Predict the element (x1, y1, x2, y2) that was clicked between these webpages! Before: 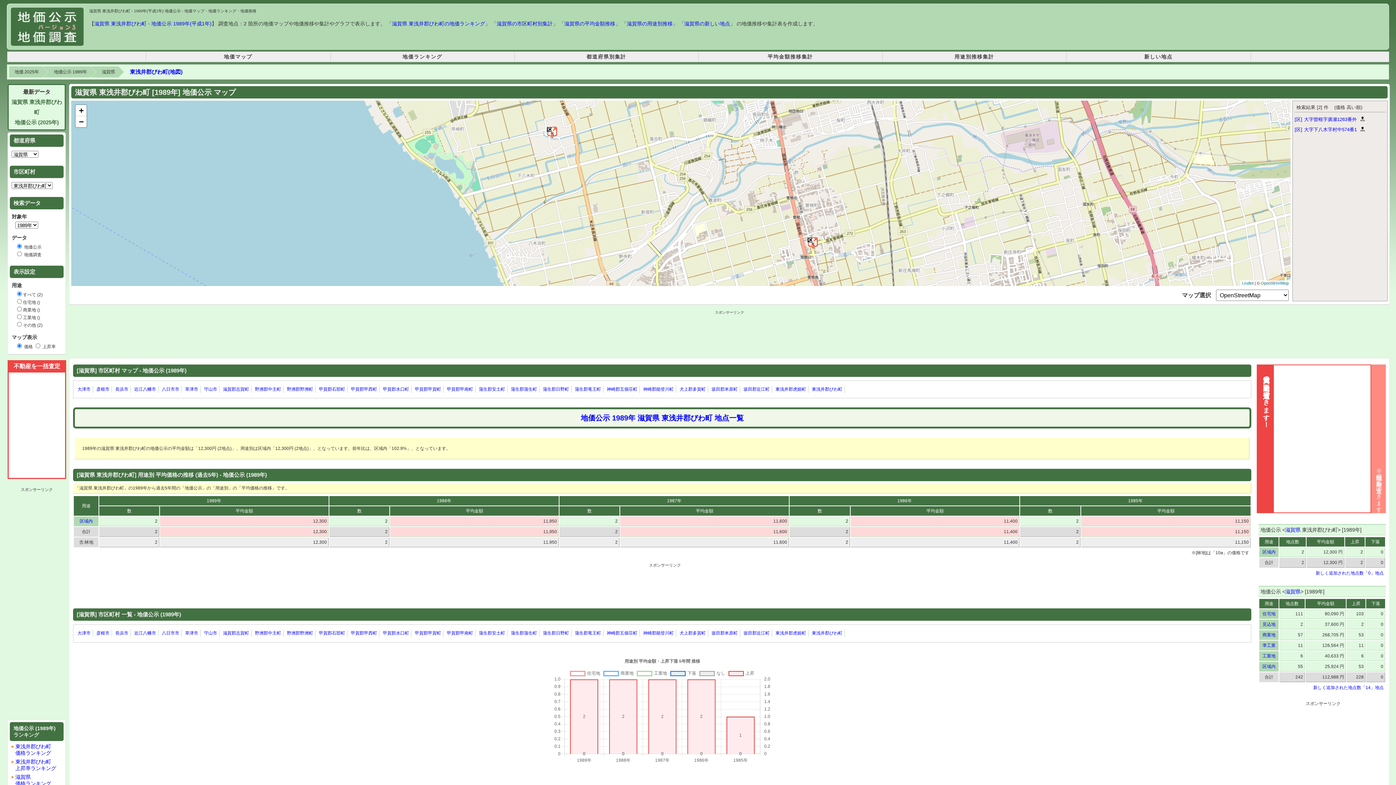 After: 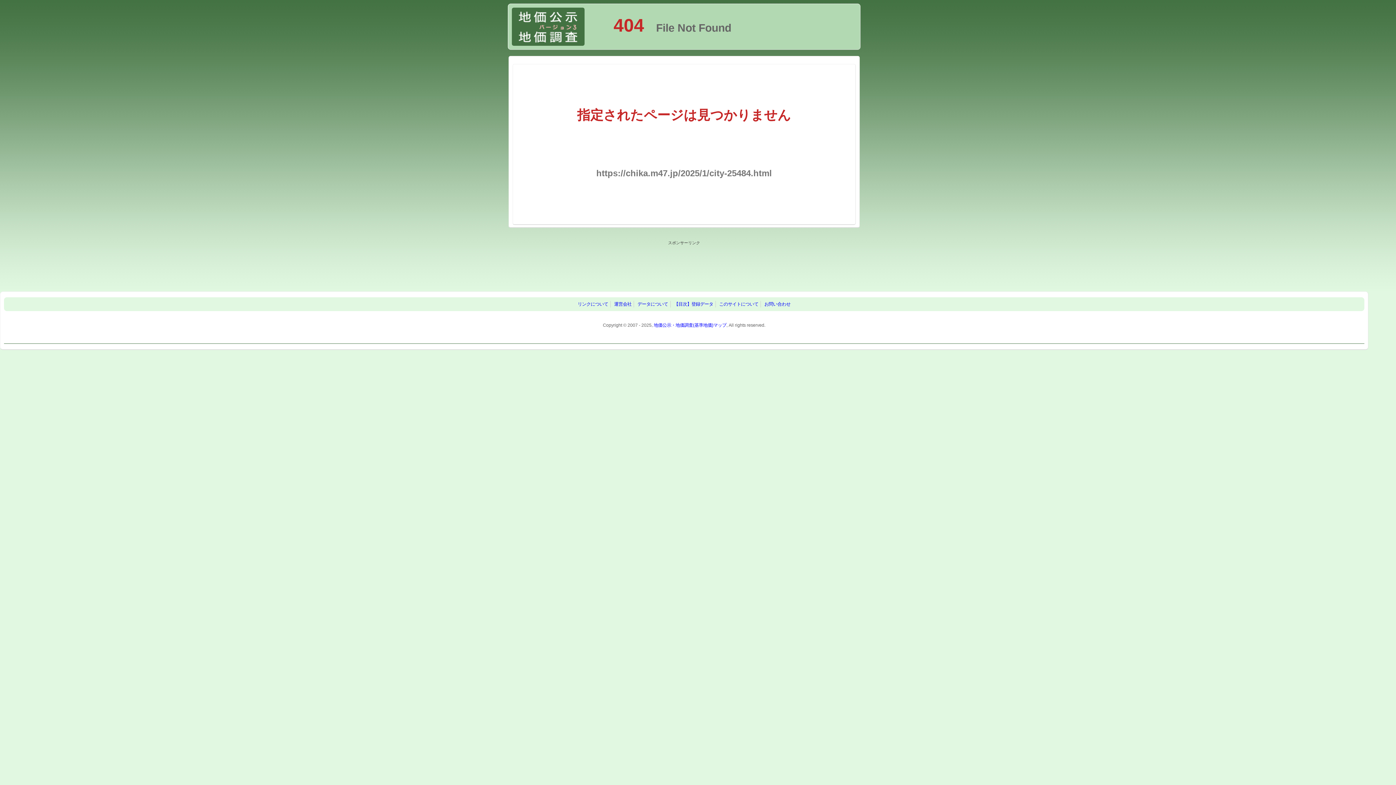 Action: label: 滋賀県 東浅井郡びわ町
地価公示 (2025年) bbox: (11, 98, 62, 125)